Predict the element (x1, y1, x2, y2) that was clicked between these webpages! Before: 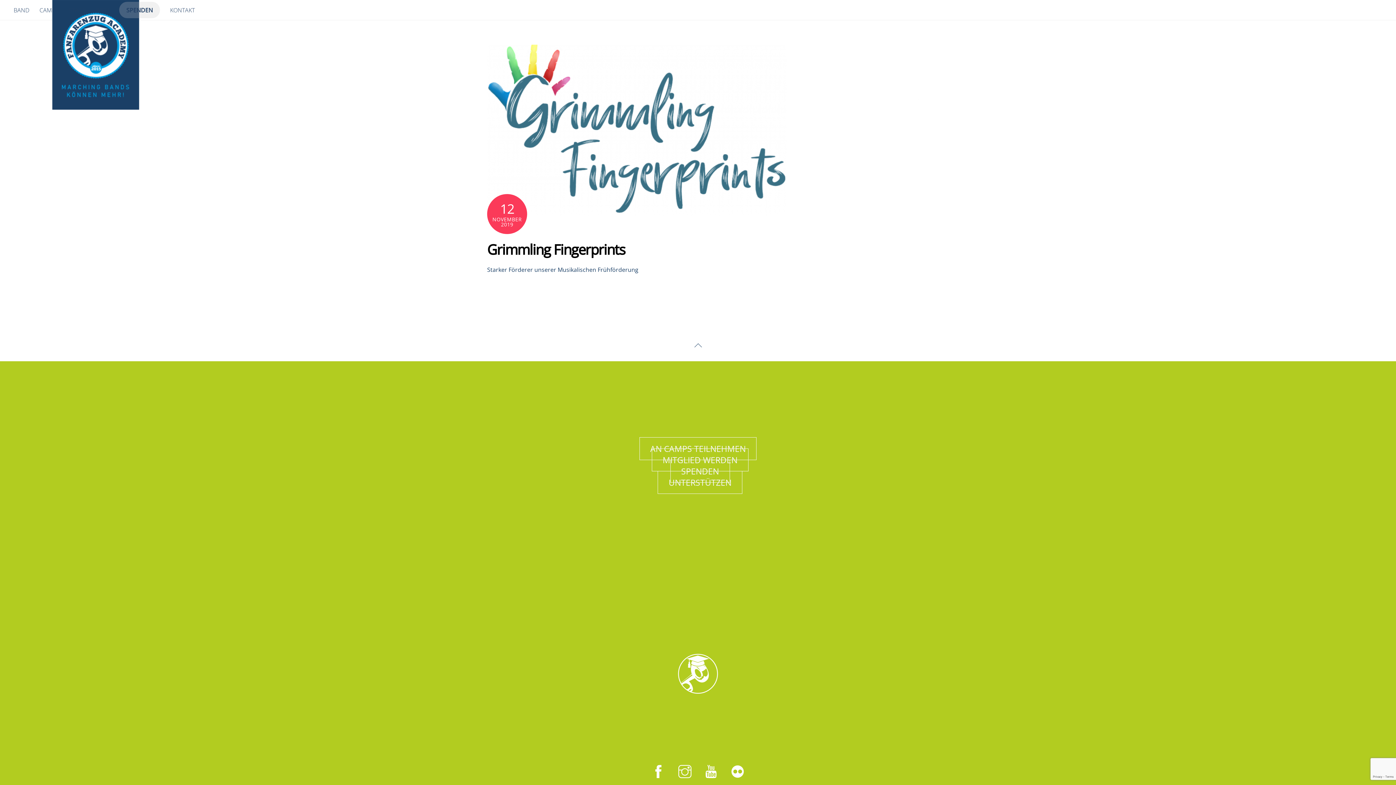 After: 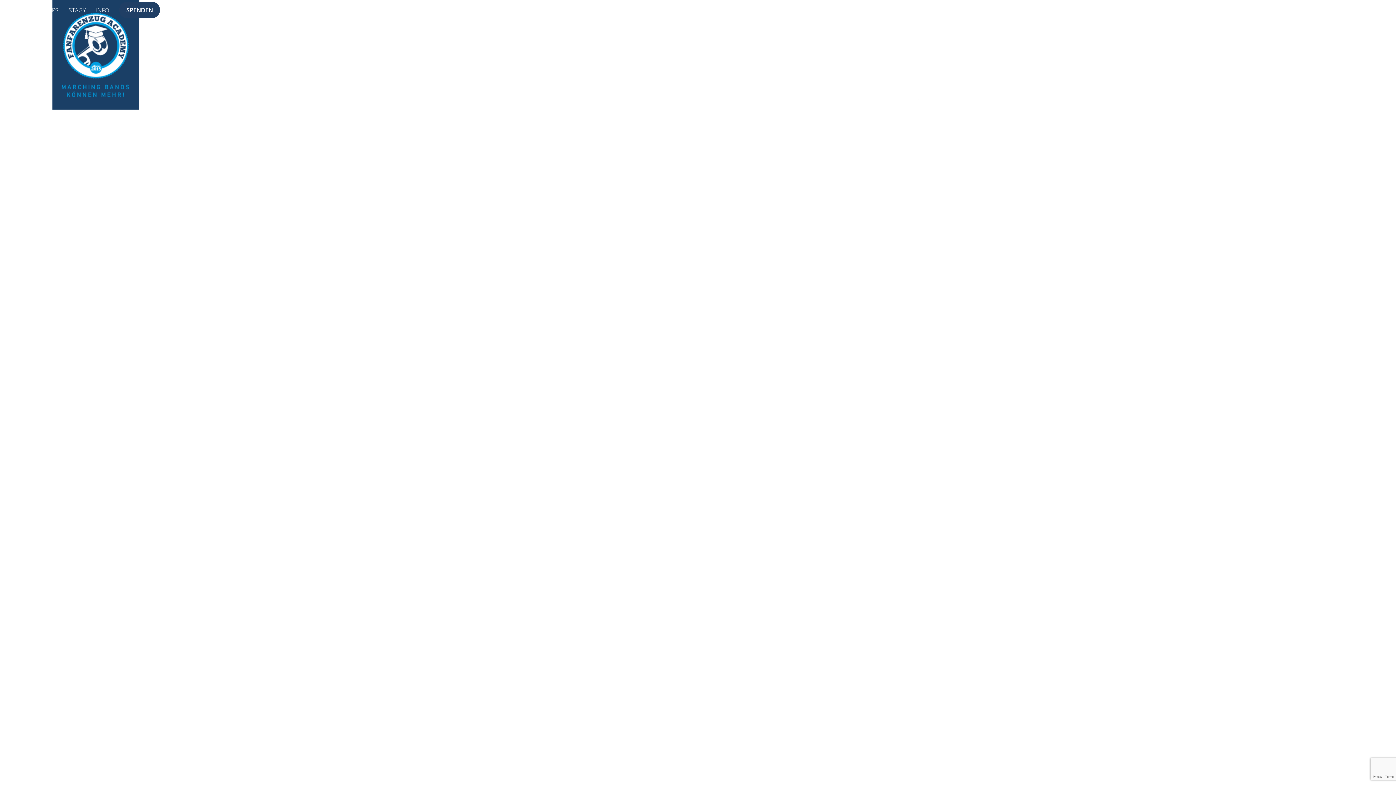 Action: bbox: (119, 1, 159, 18) label: SPENDEN